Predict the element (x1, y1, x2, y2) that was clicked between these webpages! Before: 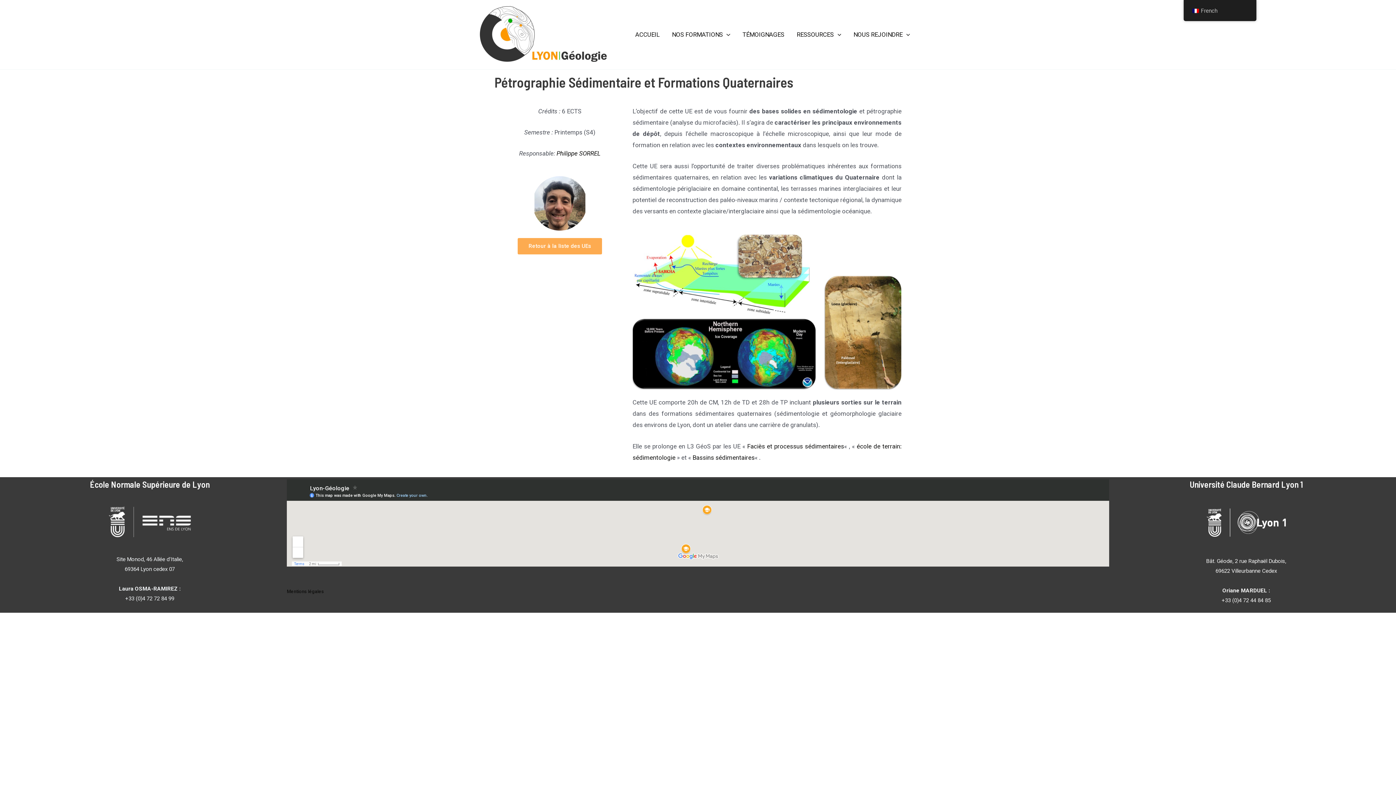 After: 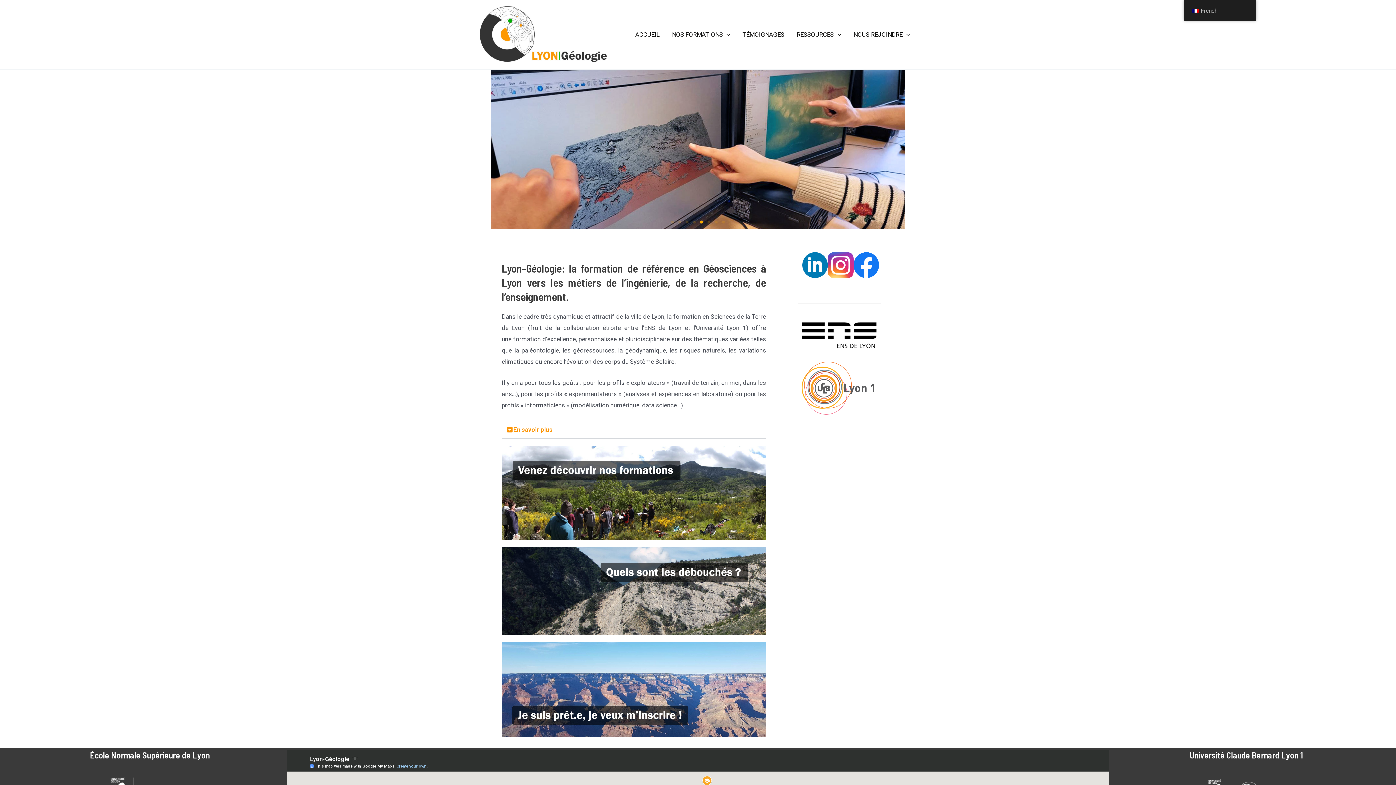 Action: bbox: (480, 30, 607, 37)